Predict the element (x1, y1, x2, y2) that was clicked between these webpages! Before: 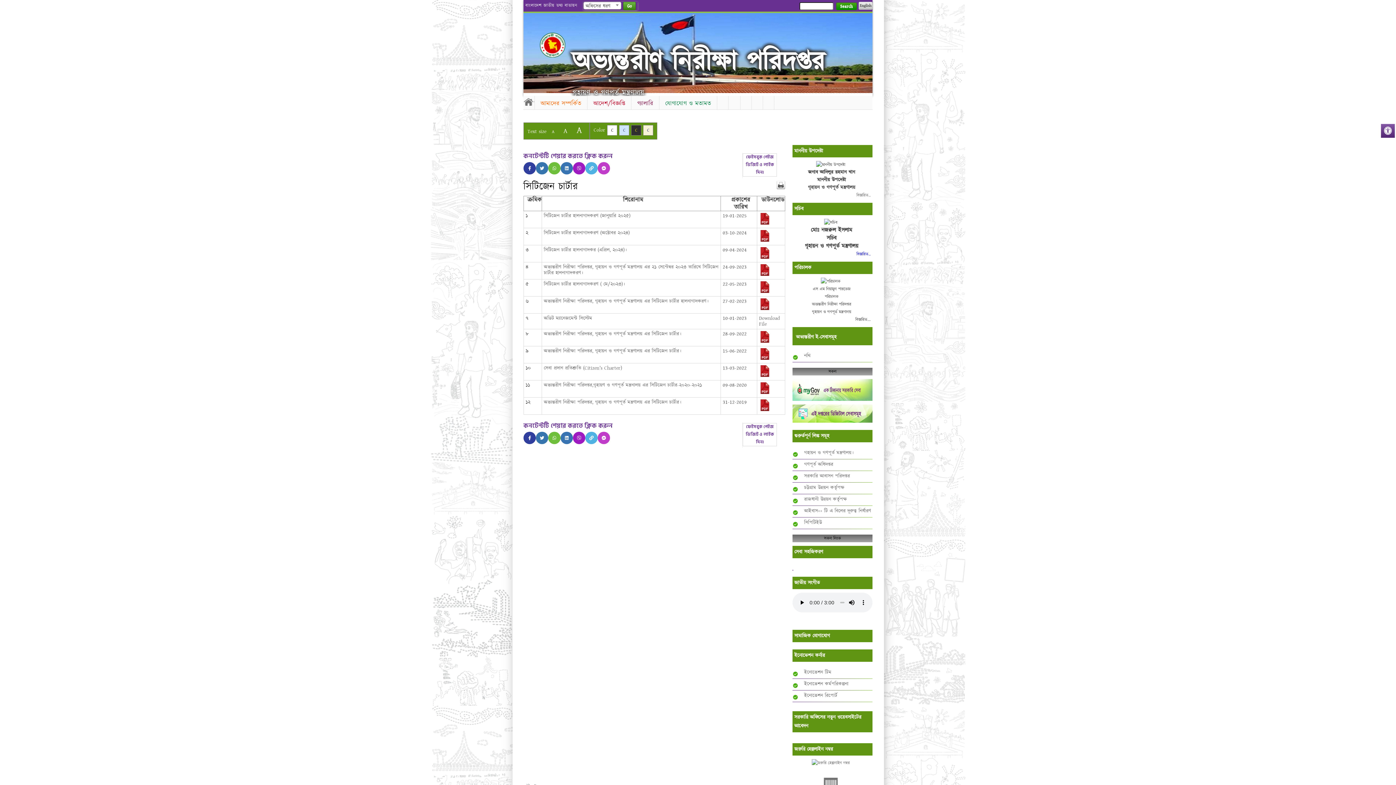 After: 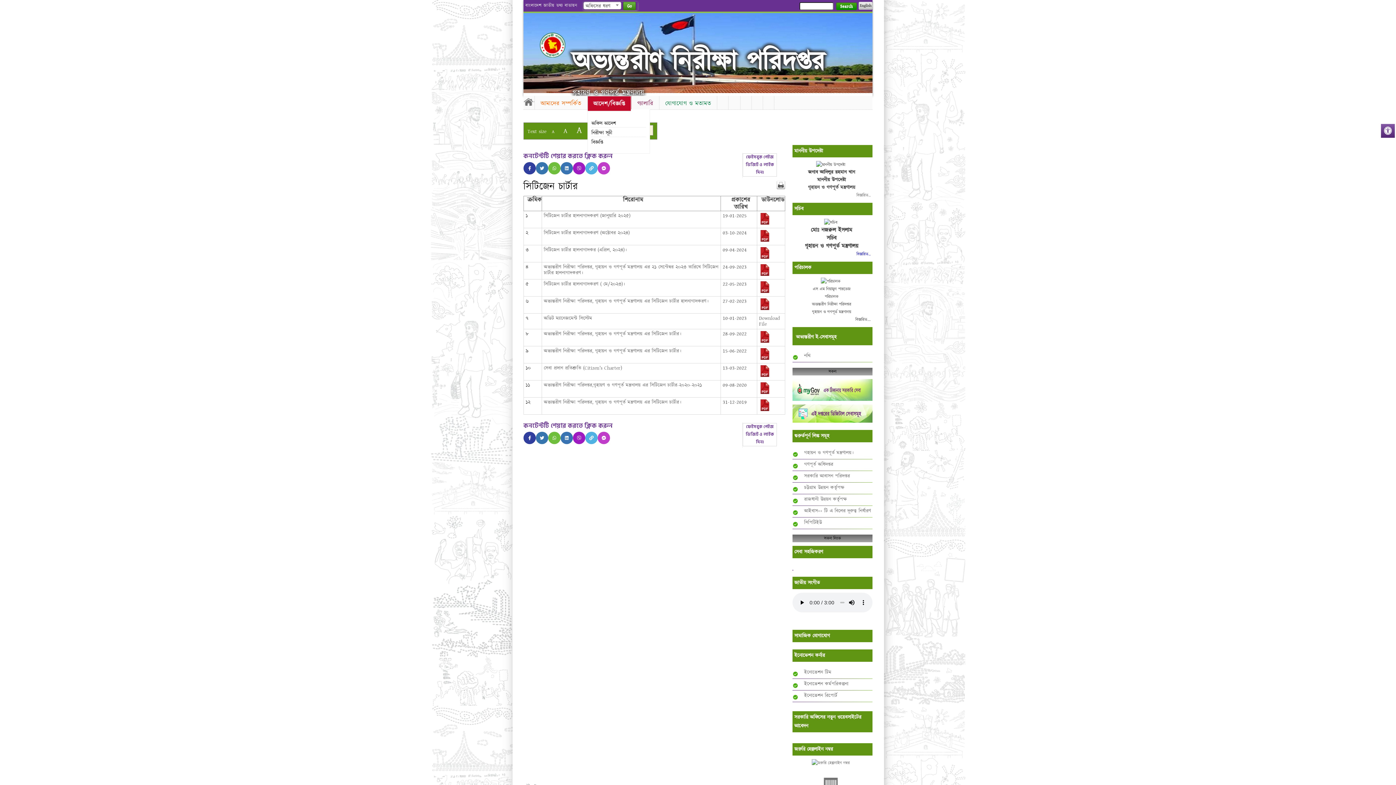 Action: bbox: (587, 96, 631, 111) label: আদেশ/বিজ্ঞপ্তি